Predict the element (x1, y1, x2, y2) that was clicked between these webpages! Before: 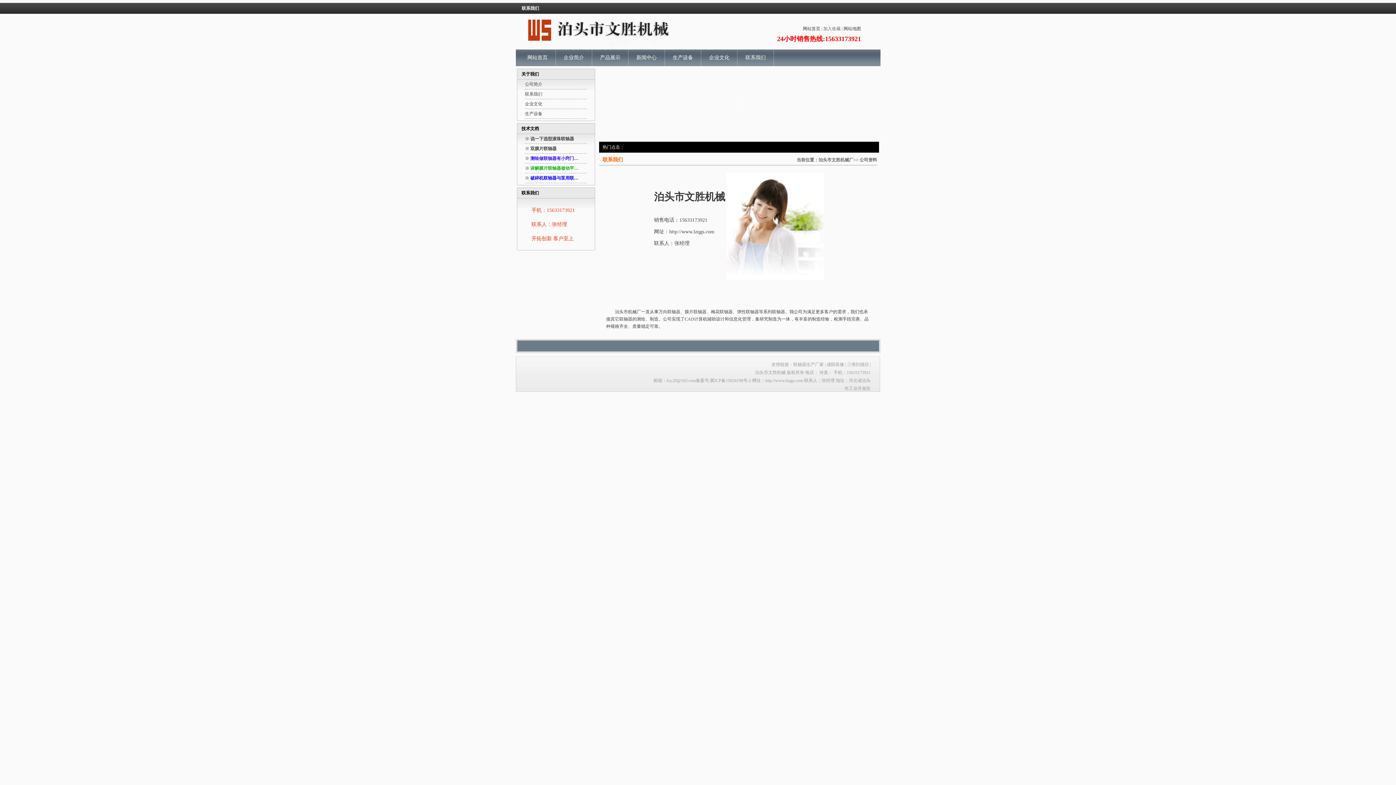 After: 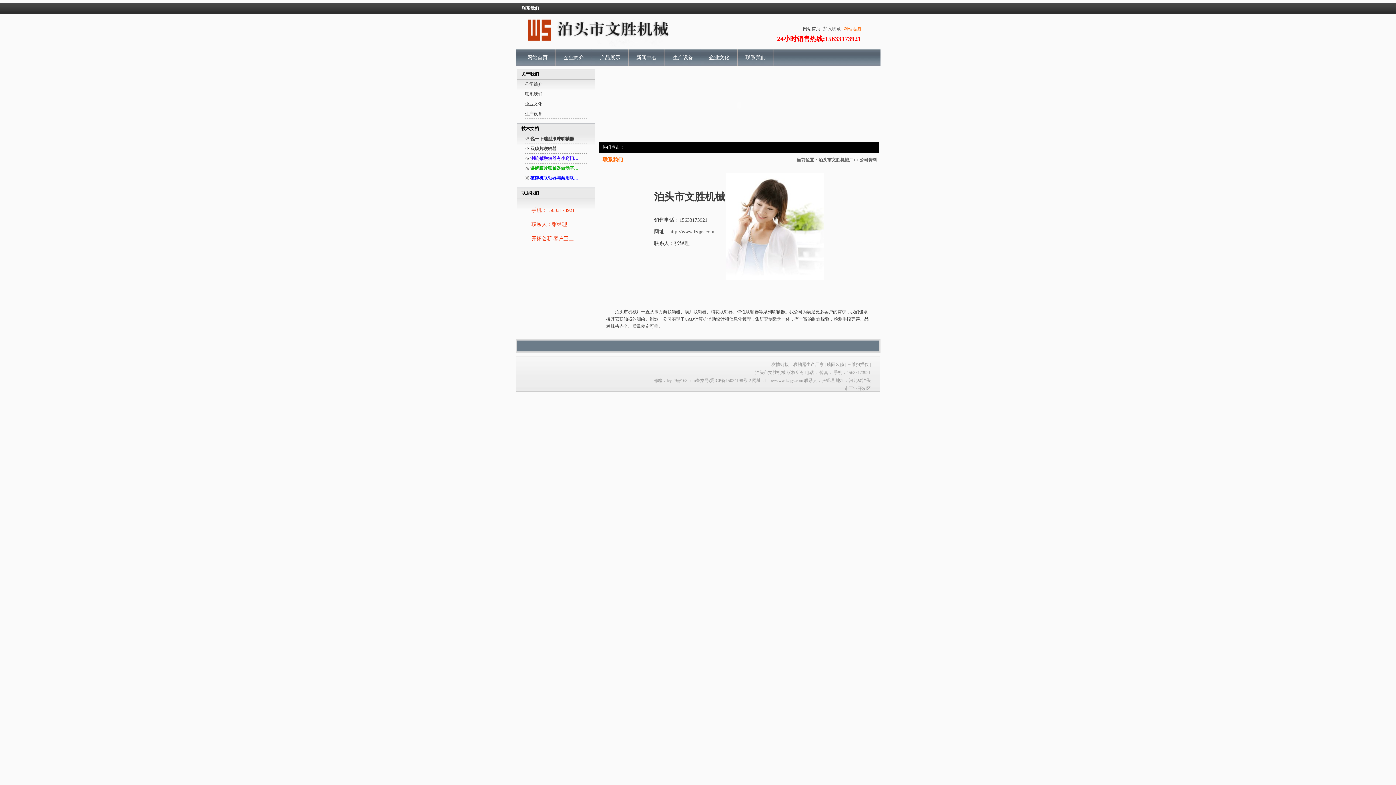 Action: label: 网站地图 bbox: (843, 26, 861, 31)